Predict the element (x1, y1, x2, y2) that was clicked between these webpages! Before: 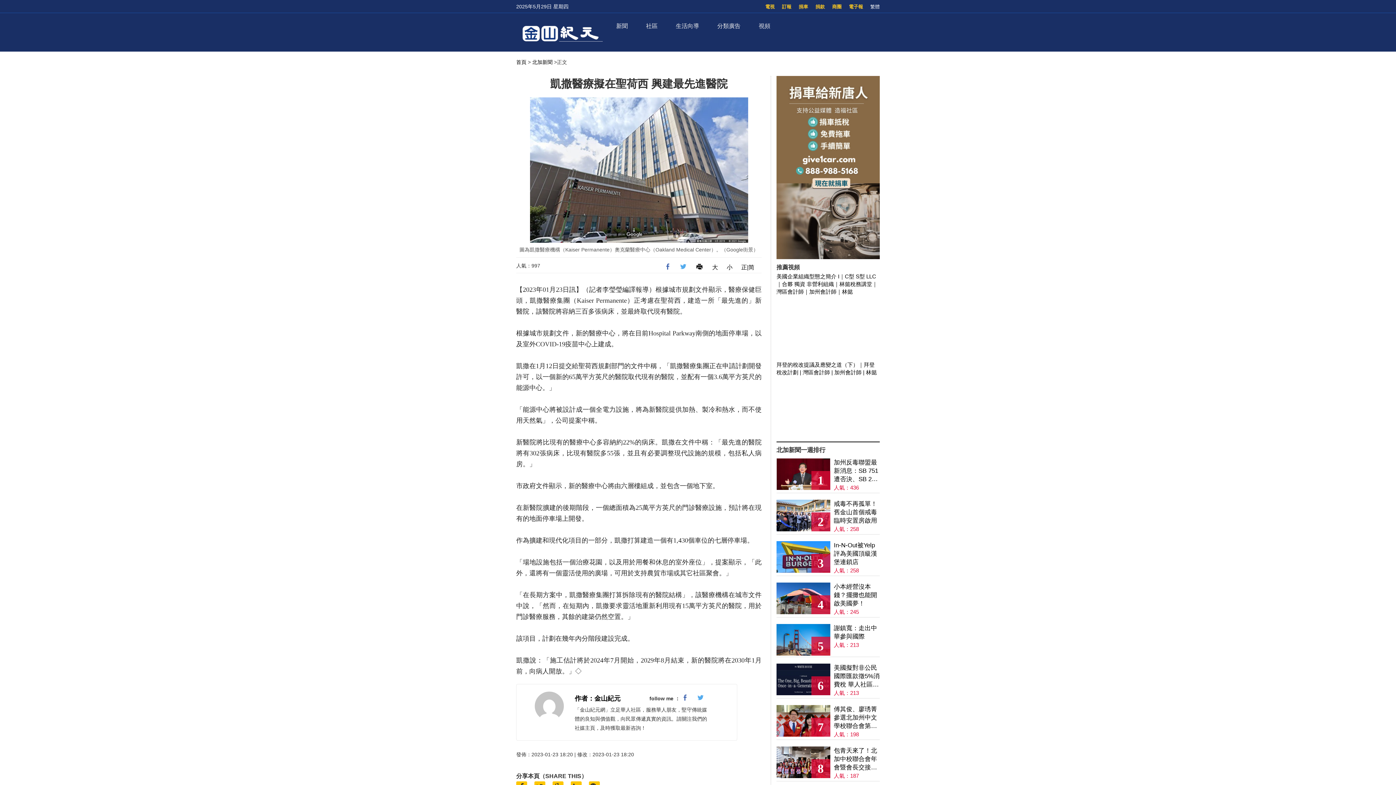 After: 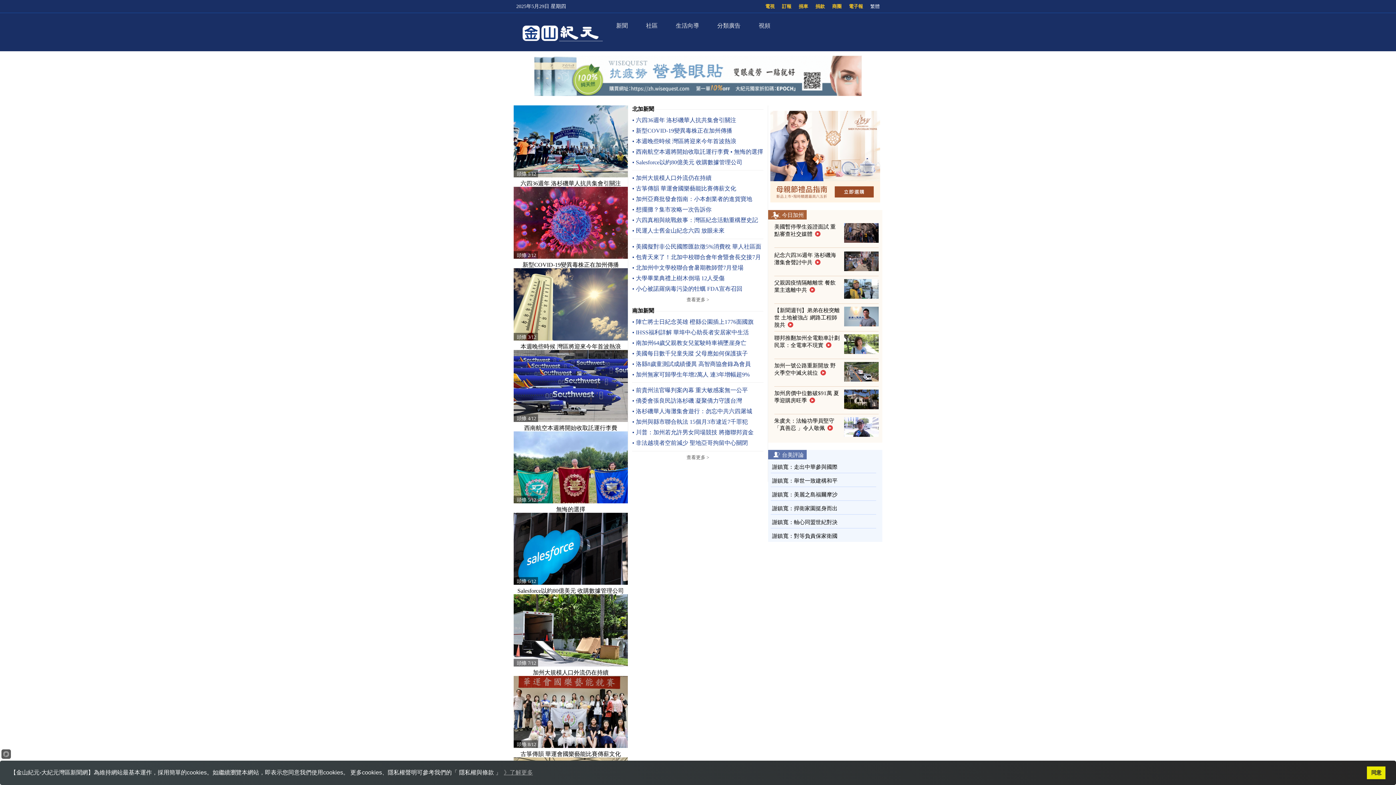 Action: bbox: (520, 29, 602, 35)